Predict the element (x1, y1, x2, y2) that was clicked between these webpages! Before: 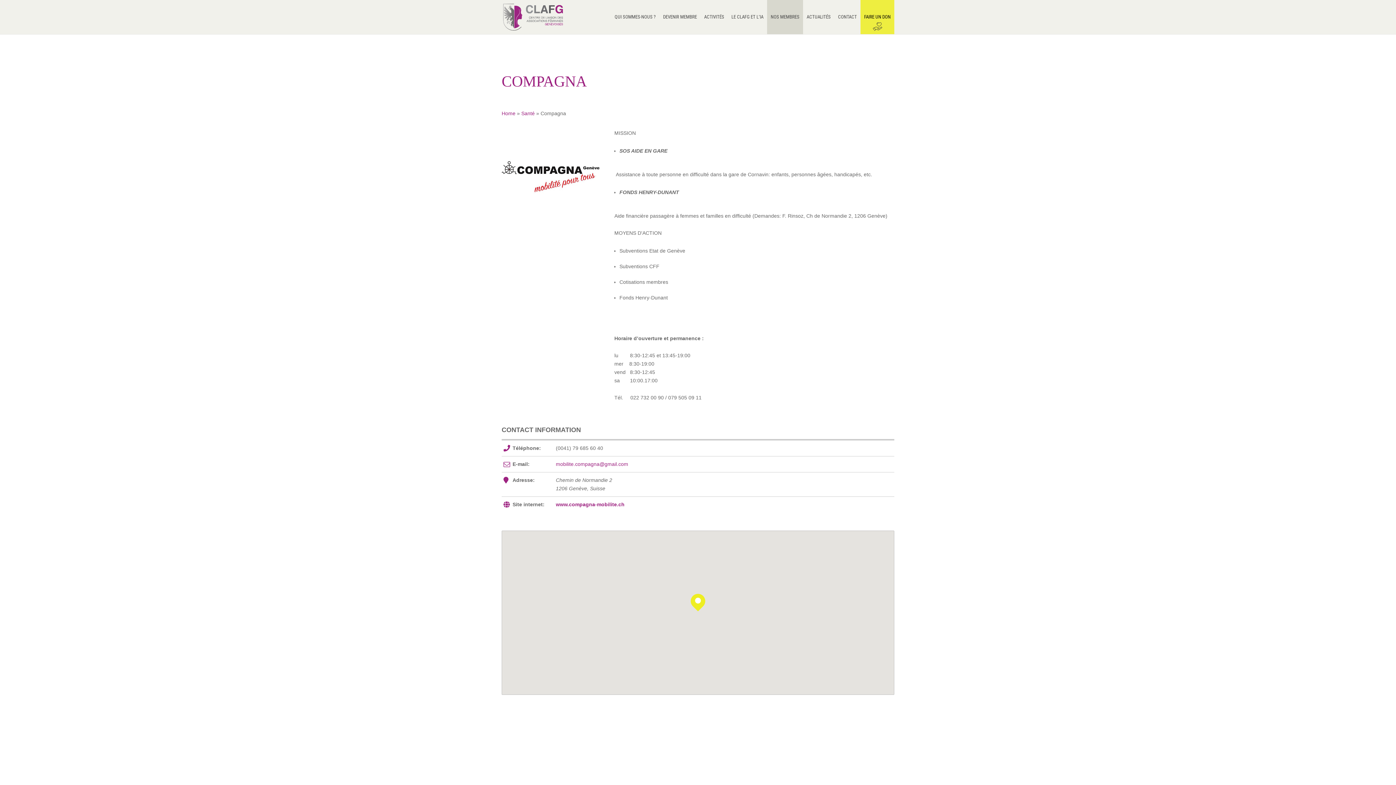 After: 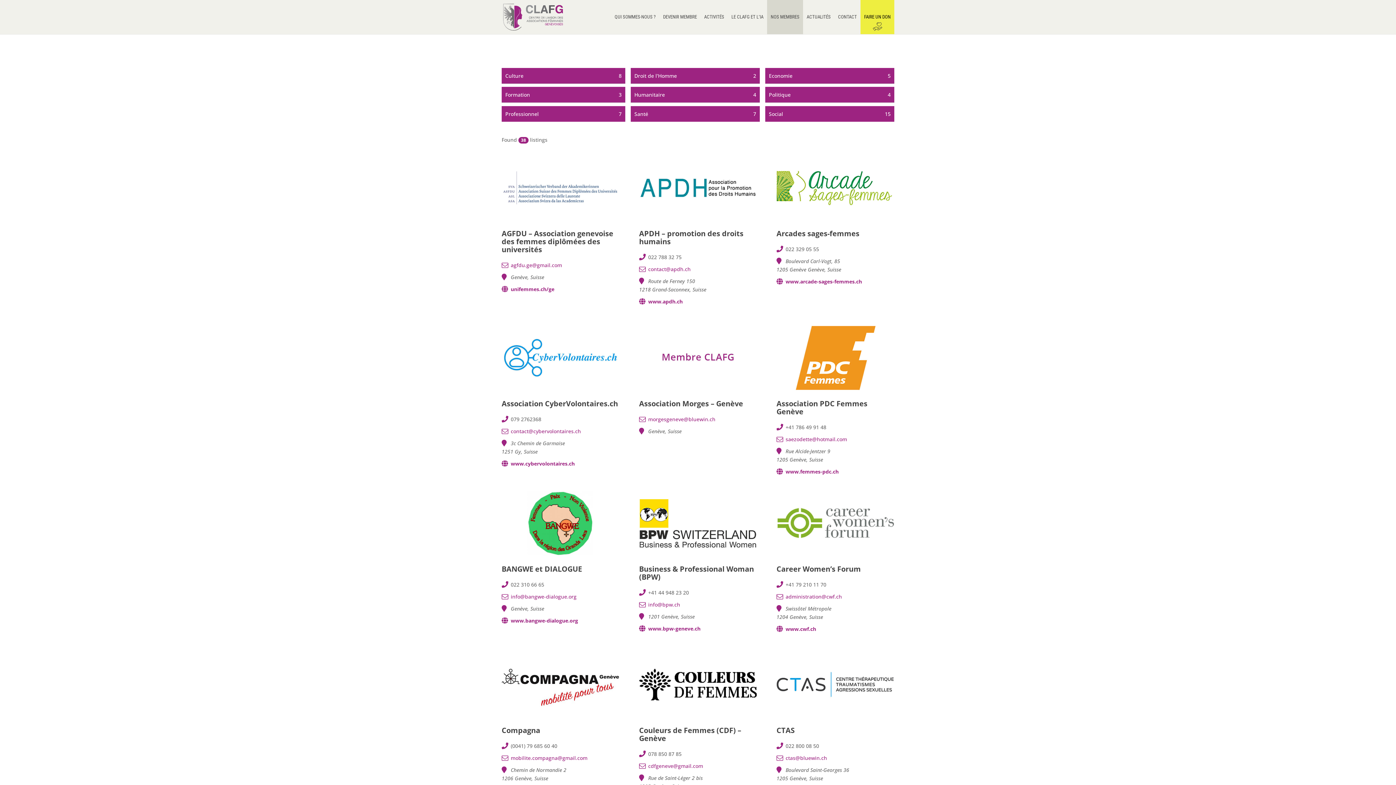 Action: bbox: (501, 110, 515, 116) label: Home